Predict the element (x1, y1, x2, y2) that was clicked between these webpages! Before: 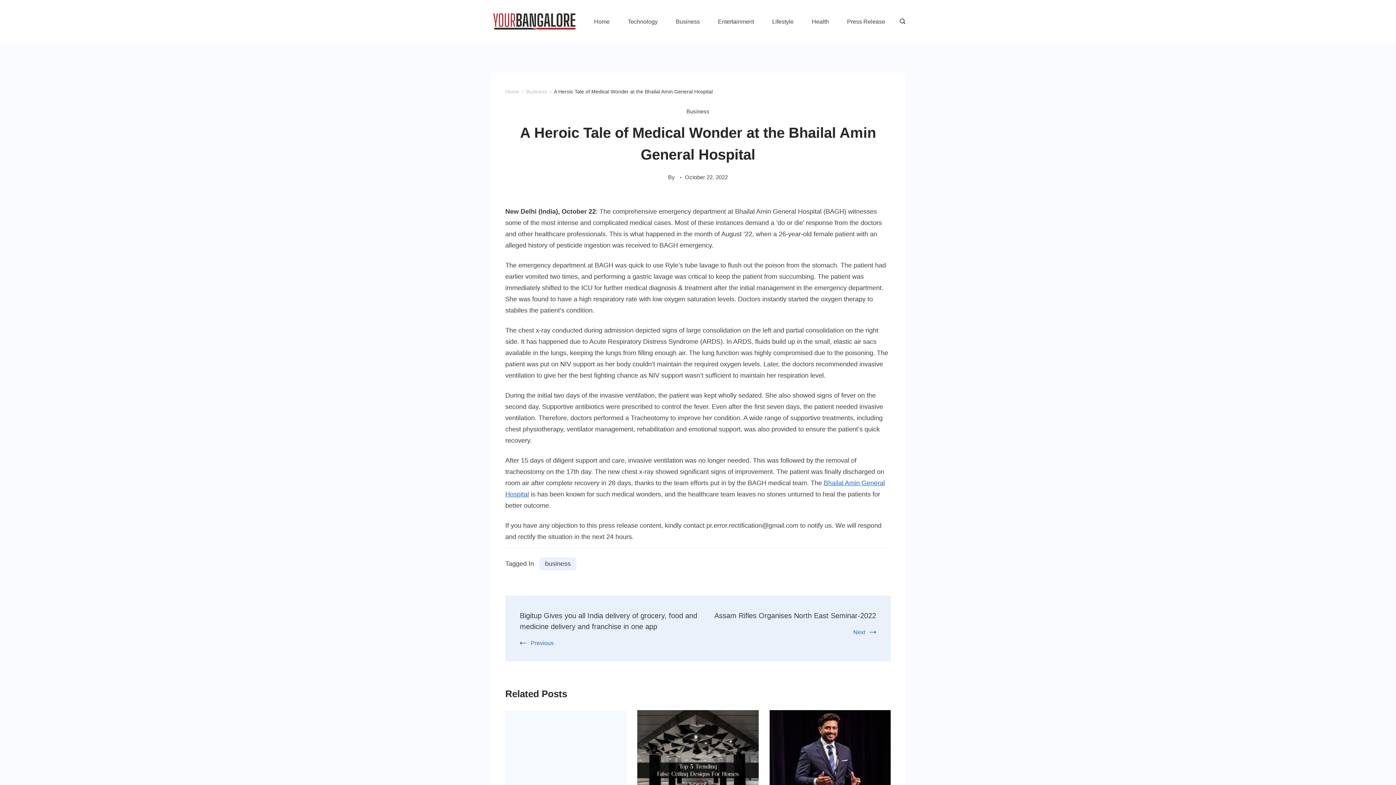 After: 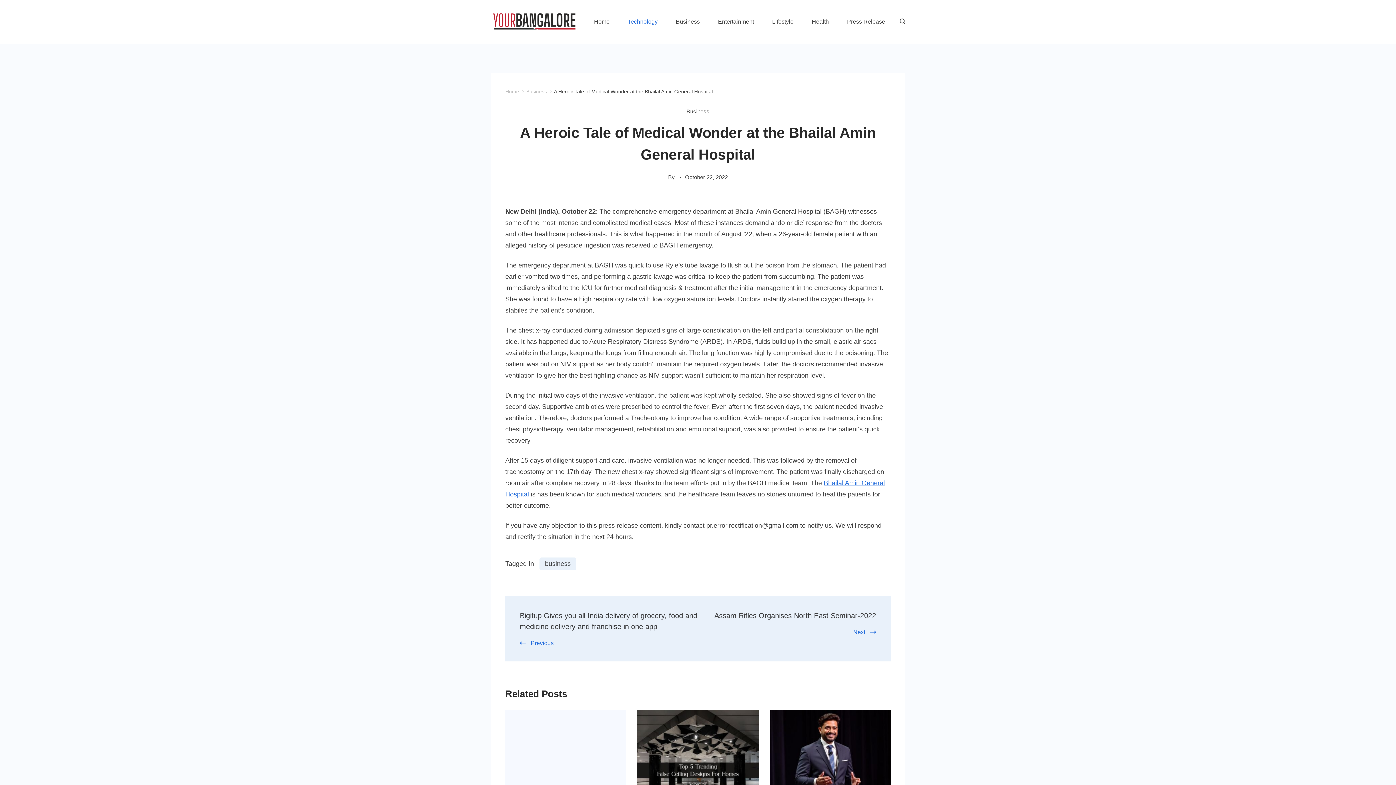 Action: bbox: (618, 15, 666, 28) label: Technology